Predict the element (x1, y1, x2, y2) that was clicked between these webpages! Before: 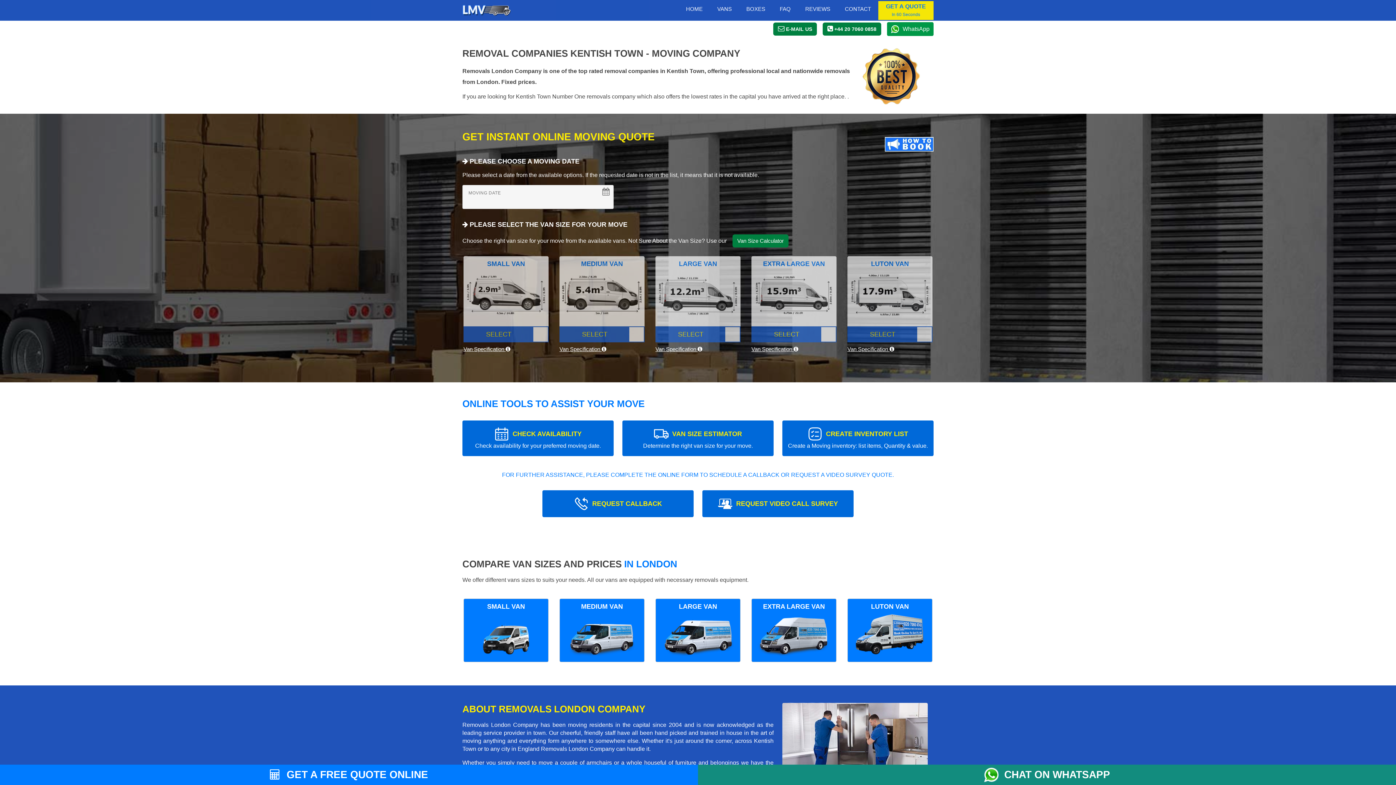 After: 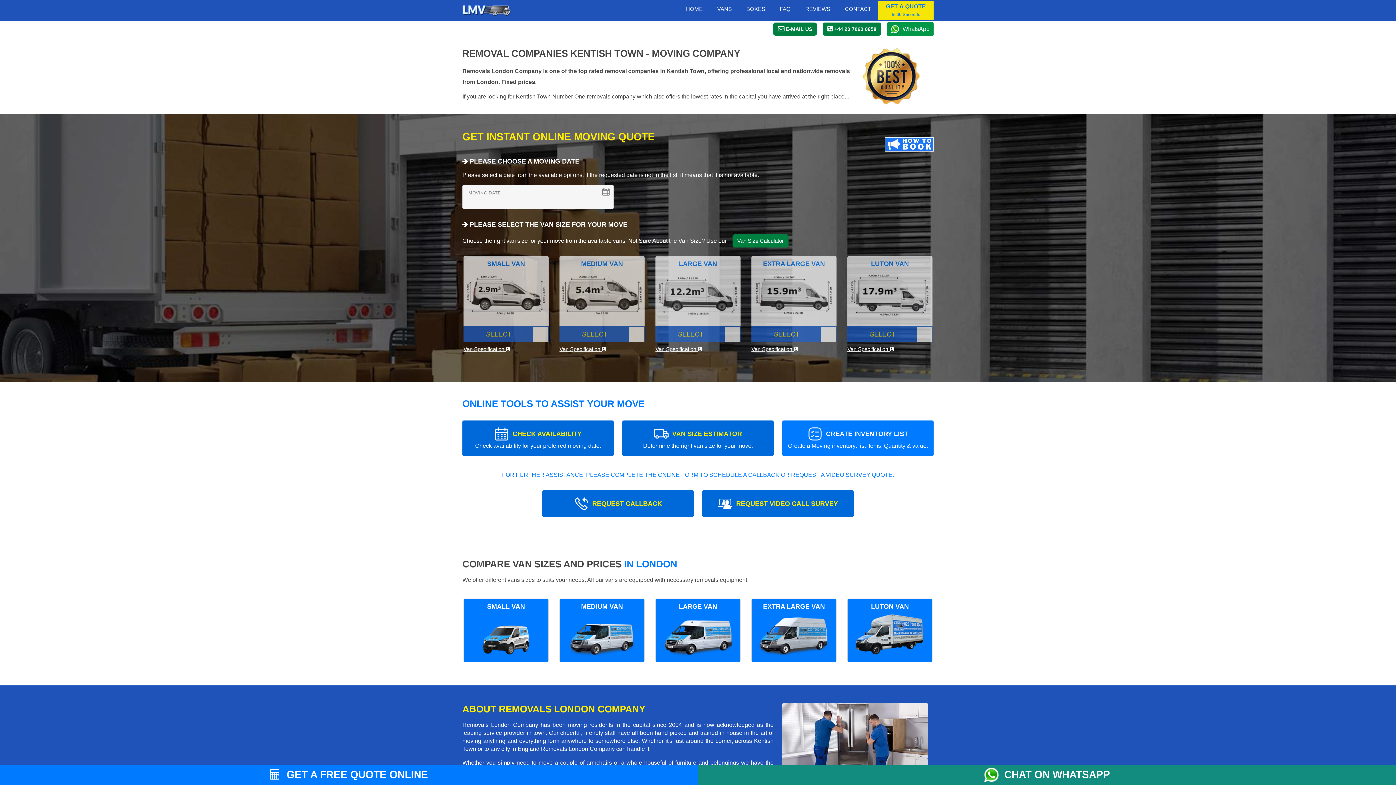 Action: bbox: (782, 420, 933, 456) label: CREATE INVENTORY LIST
Create a Moving inventory: list items, Quantity & value.